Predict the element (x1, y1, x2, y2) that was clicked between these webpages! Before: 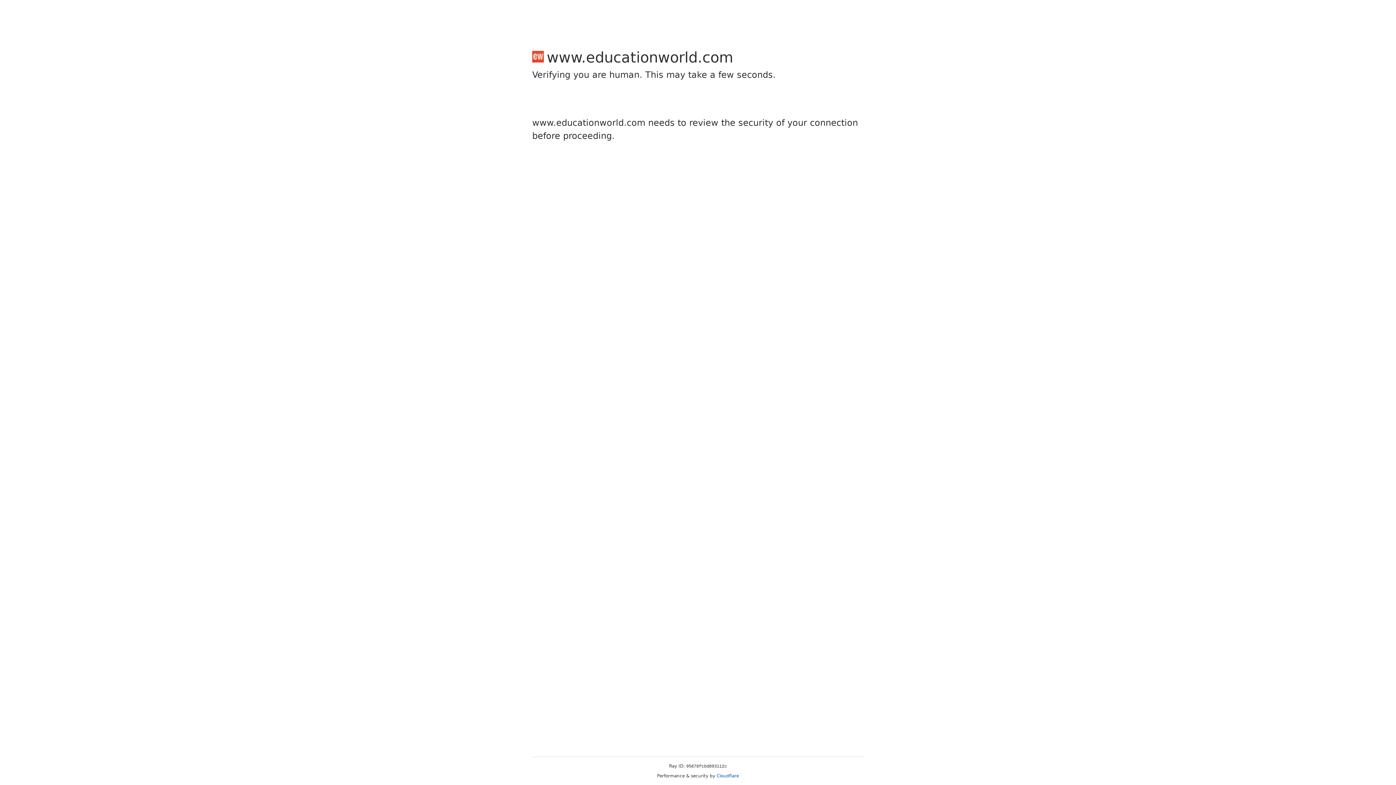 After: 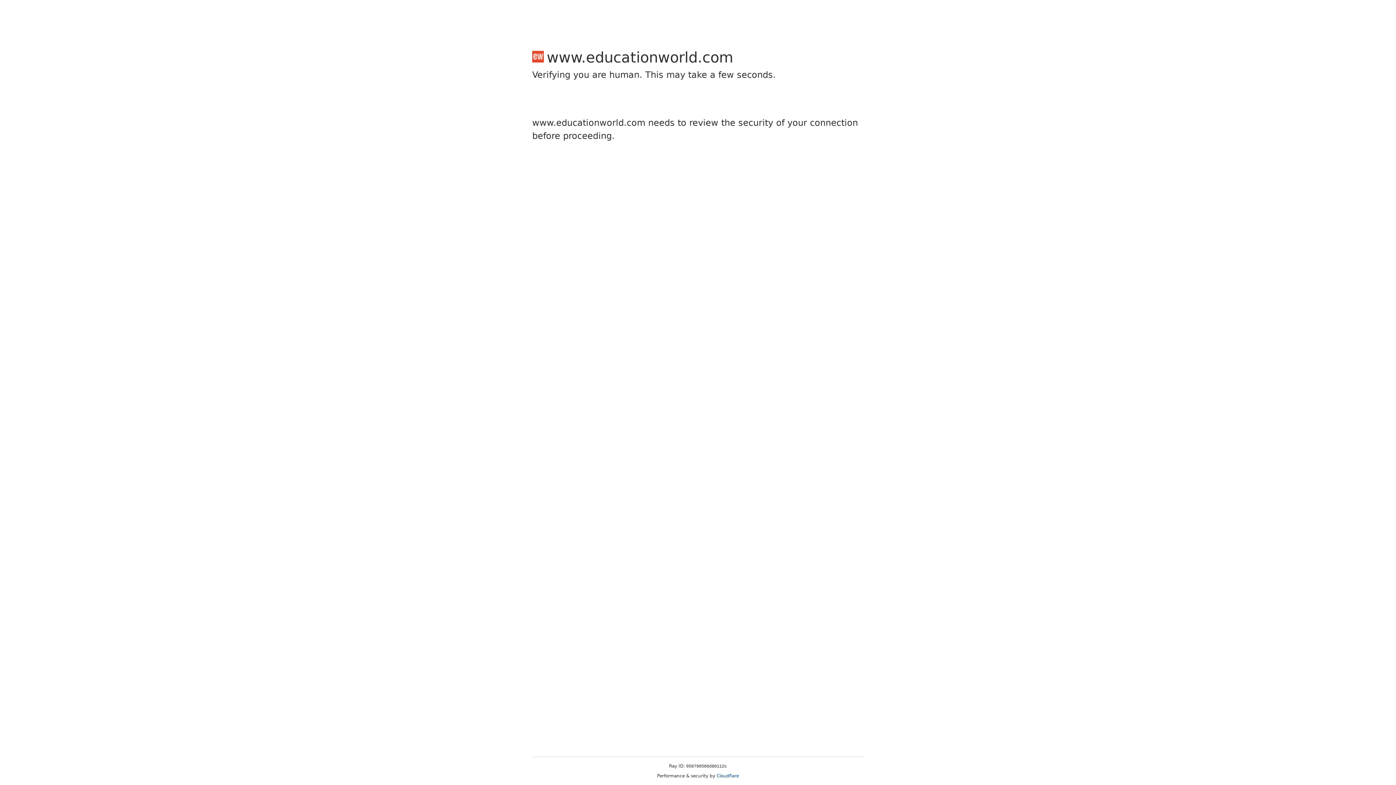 Action: bbox: (716, 773, 739, 778) label: Cloudflare